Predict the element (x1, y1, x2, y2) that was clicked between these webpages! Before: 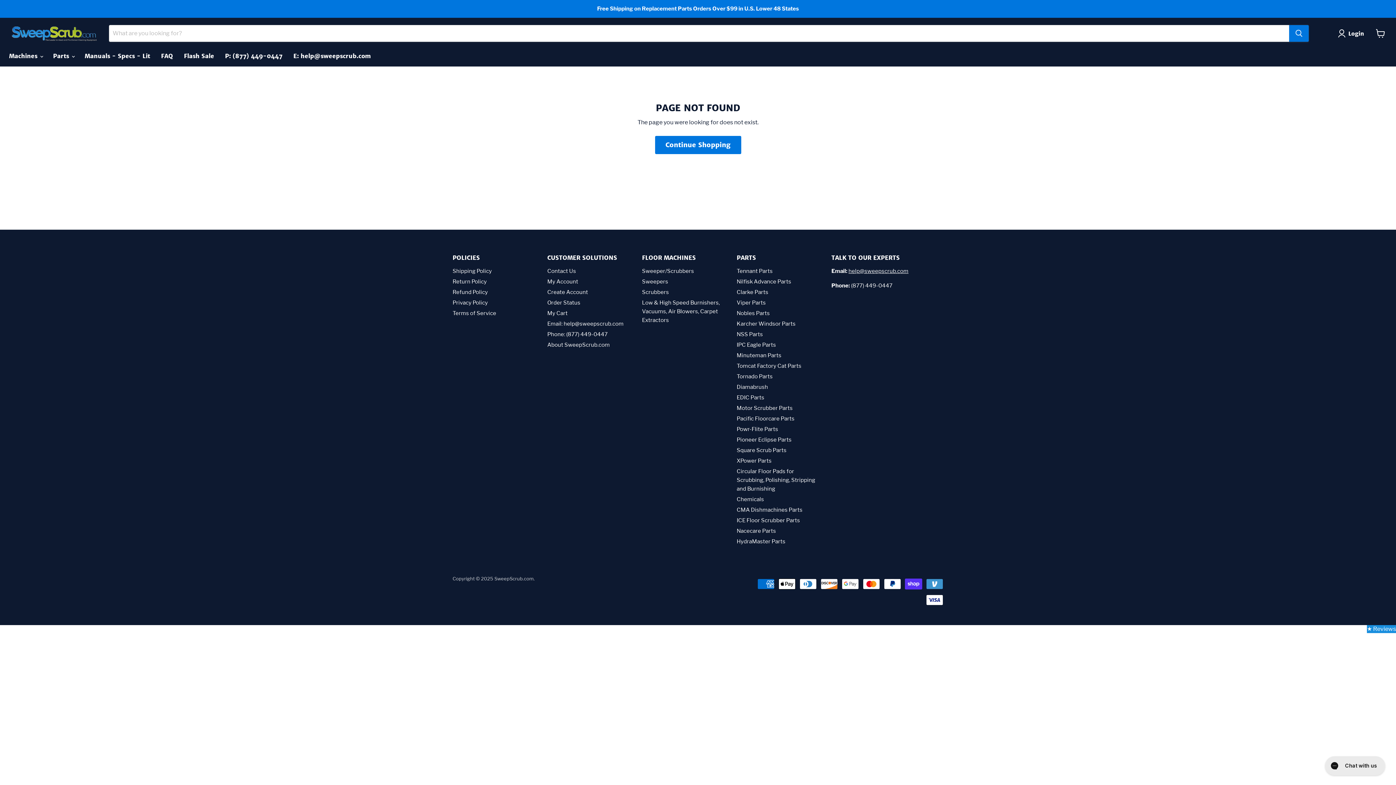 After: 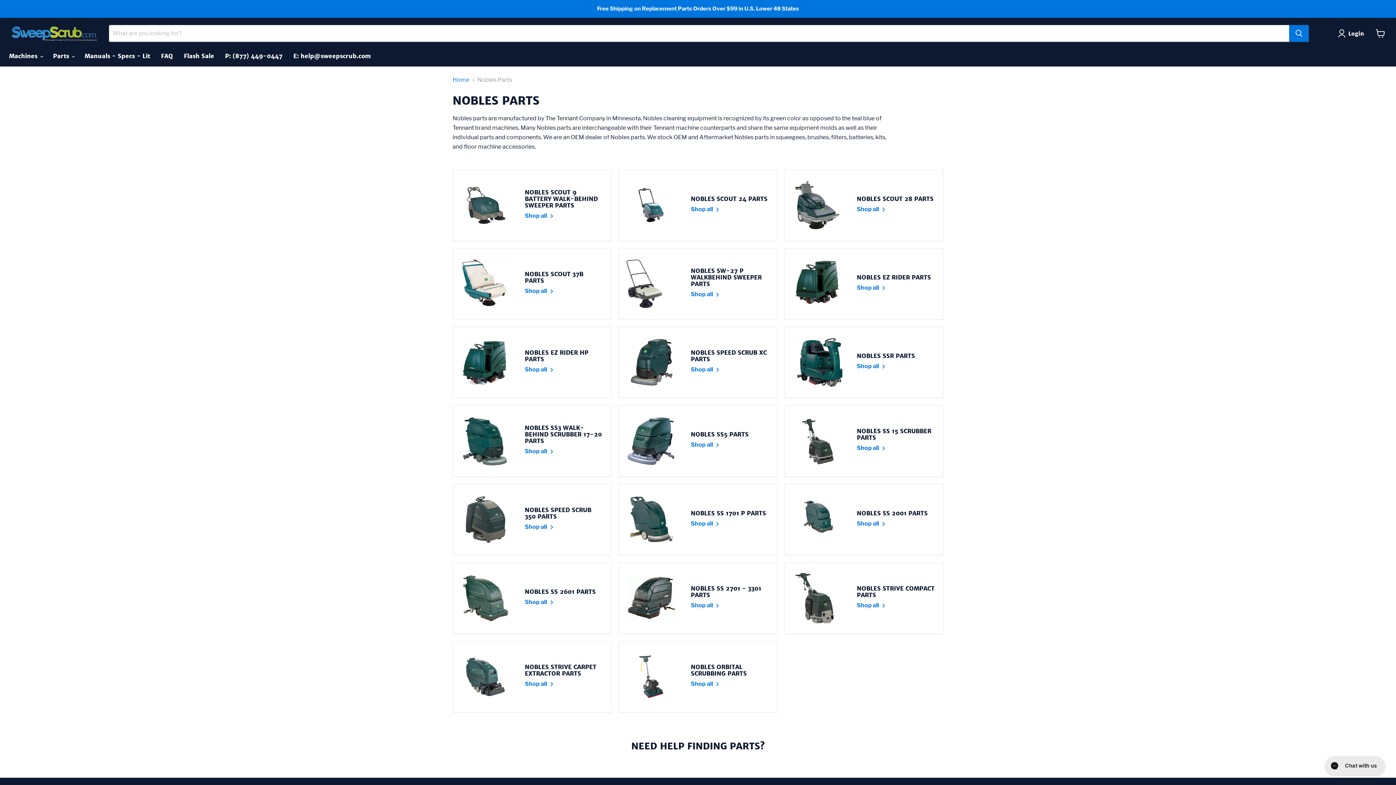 Action: label: Nobles Parts bbox: (736, 310, 770, 316)